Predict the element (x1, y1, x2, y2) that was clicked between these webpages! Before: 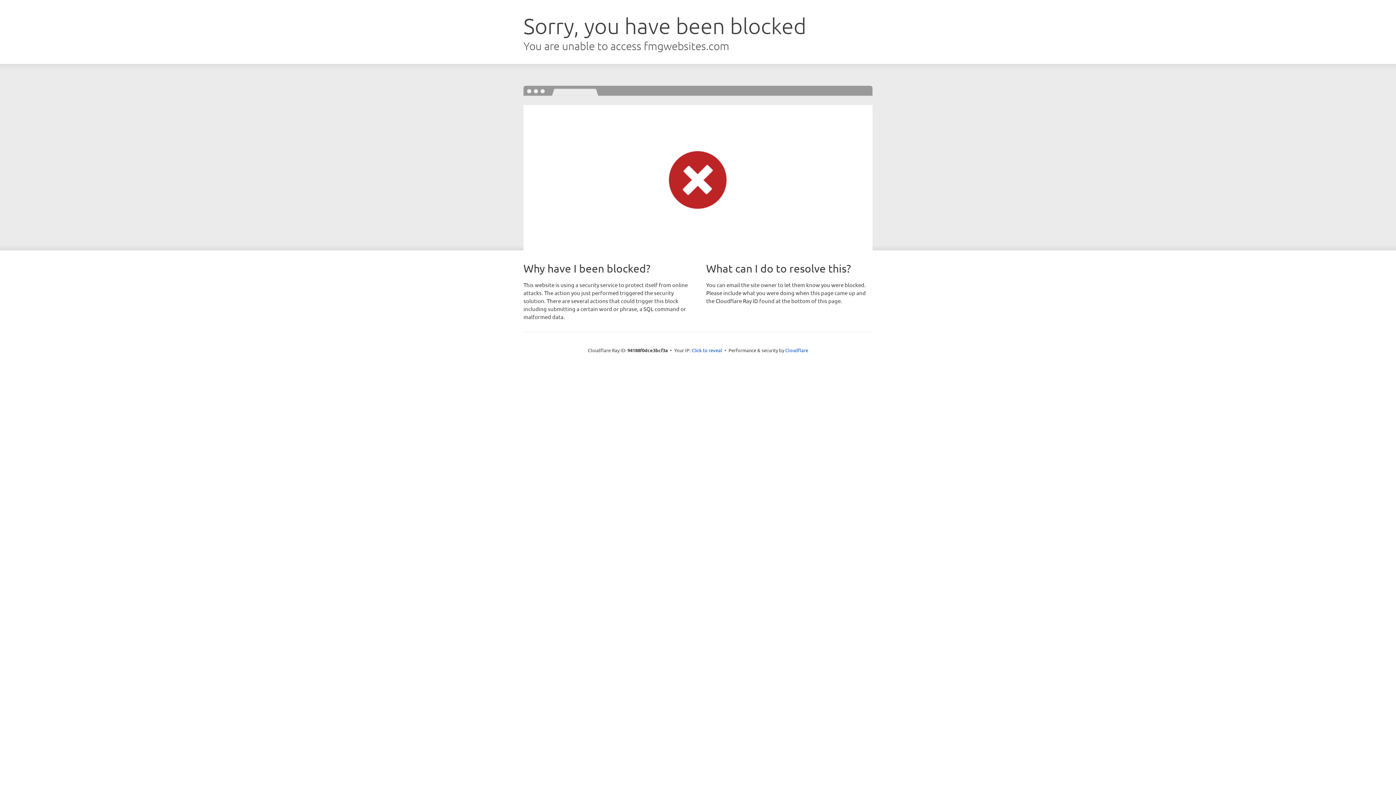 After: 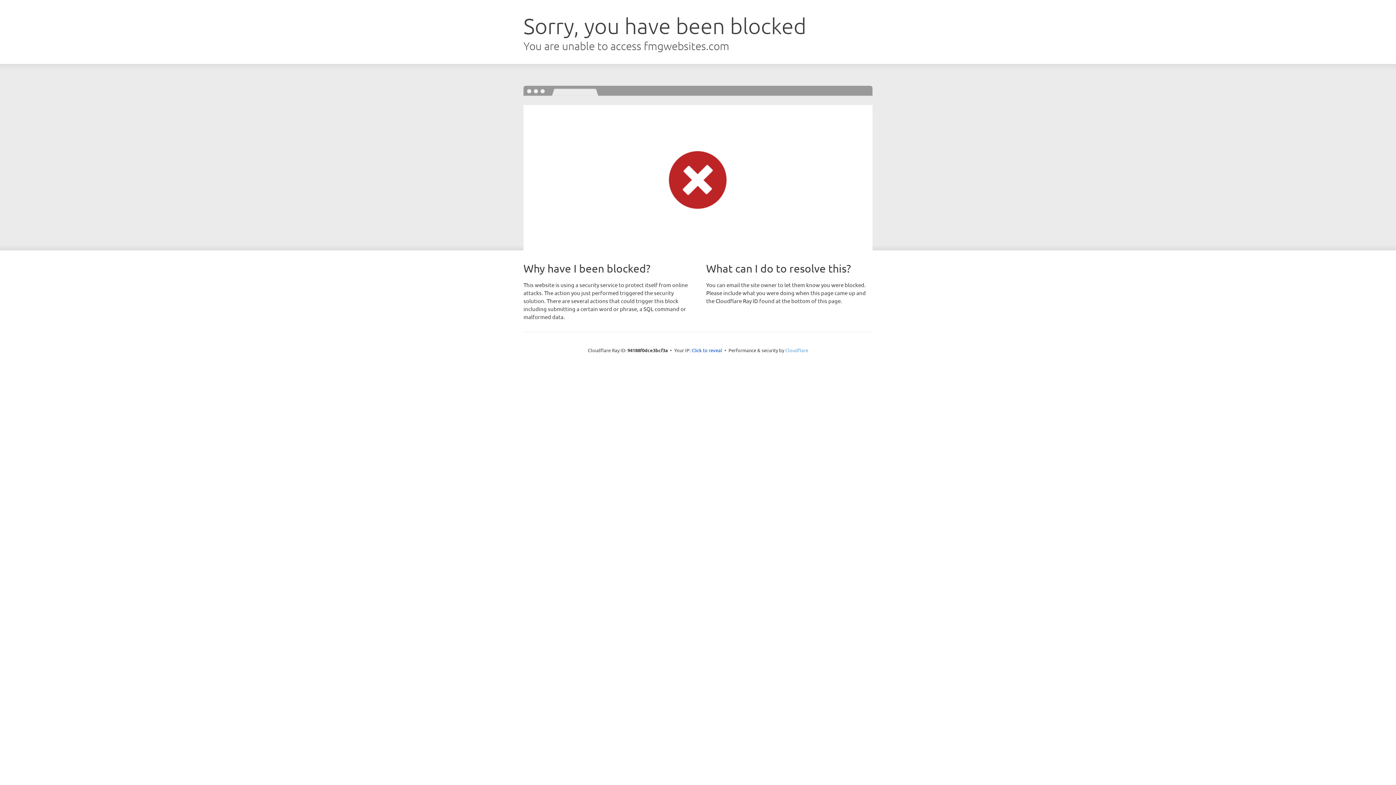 Action: label: Cloudflare bbox: (785, 347, 808, 353)